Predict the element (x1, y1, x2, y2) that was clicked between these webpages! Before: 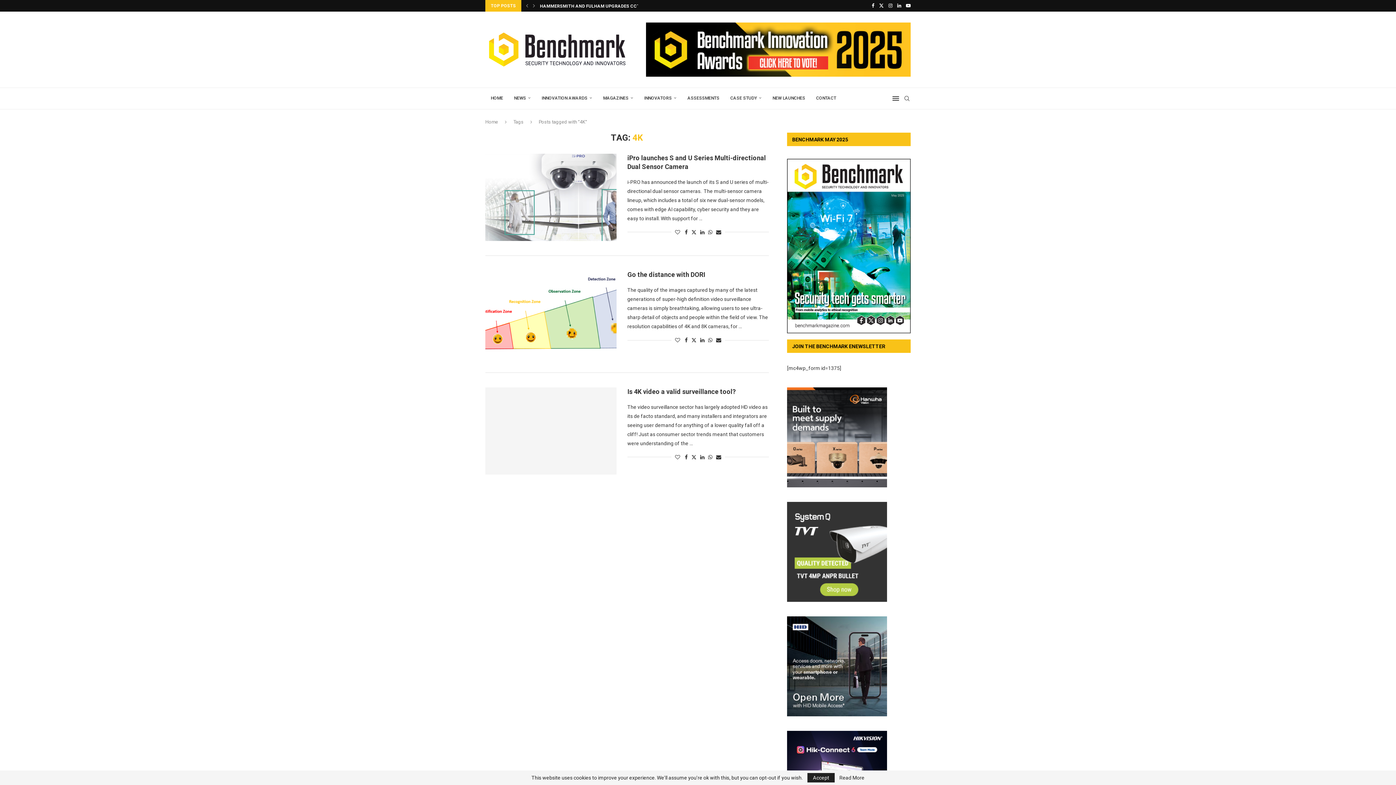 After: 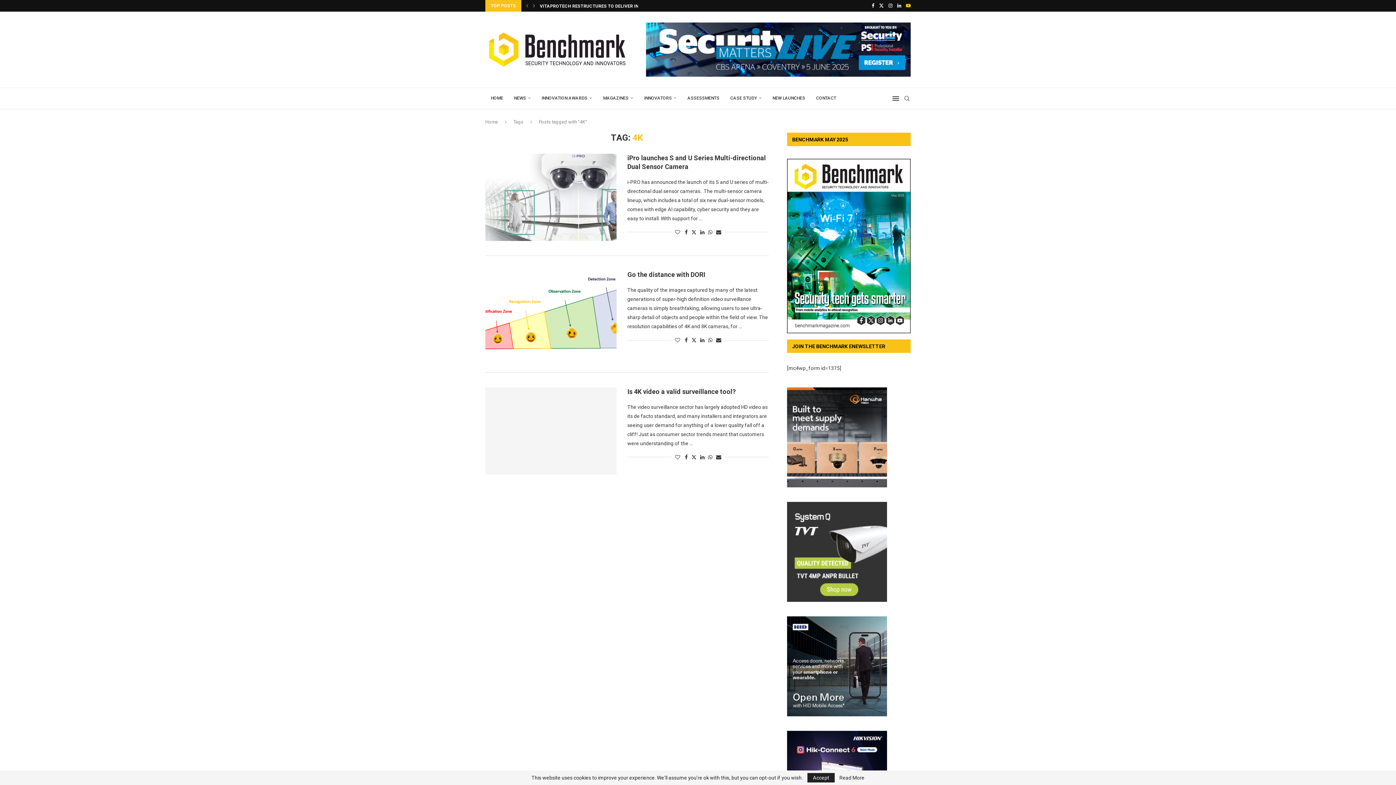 Action: bbox: (906, 0, 910, 11) label: Youtube